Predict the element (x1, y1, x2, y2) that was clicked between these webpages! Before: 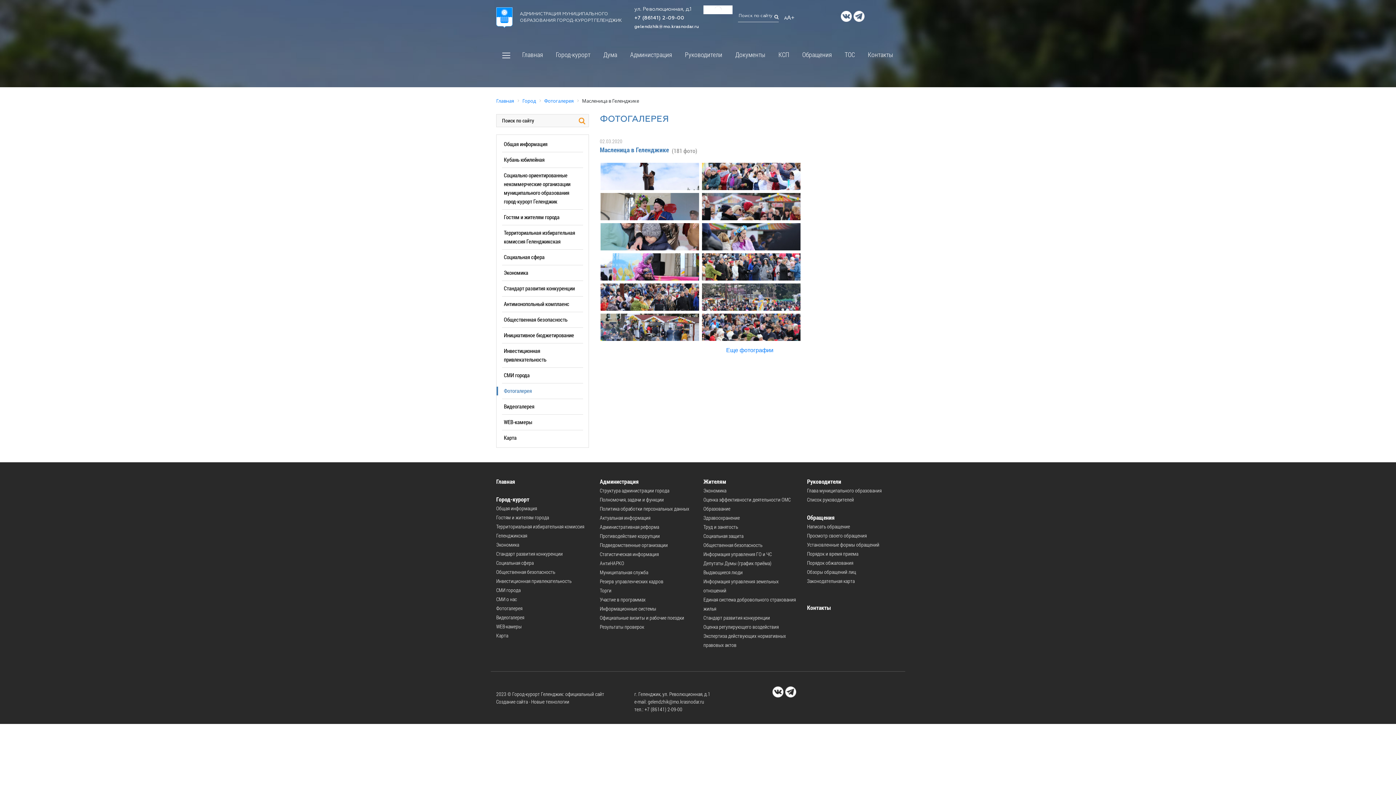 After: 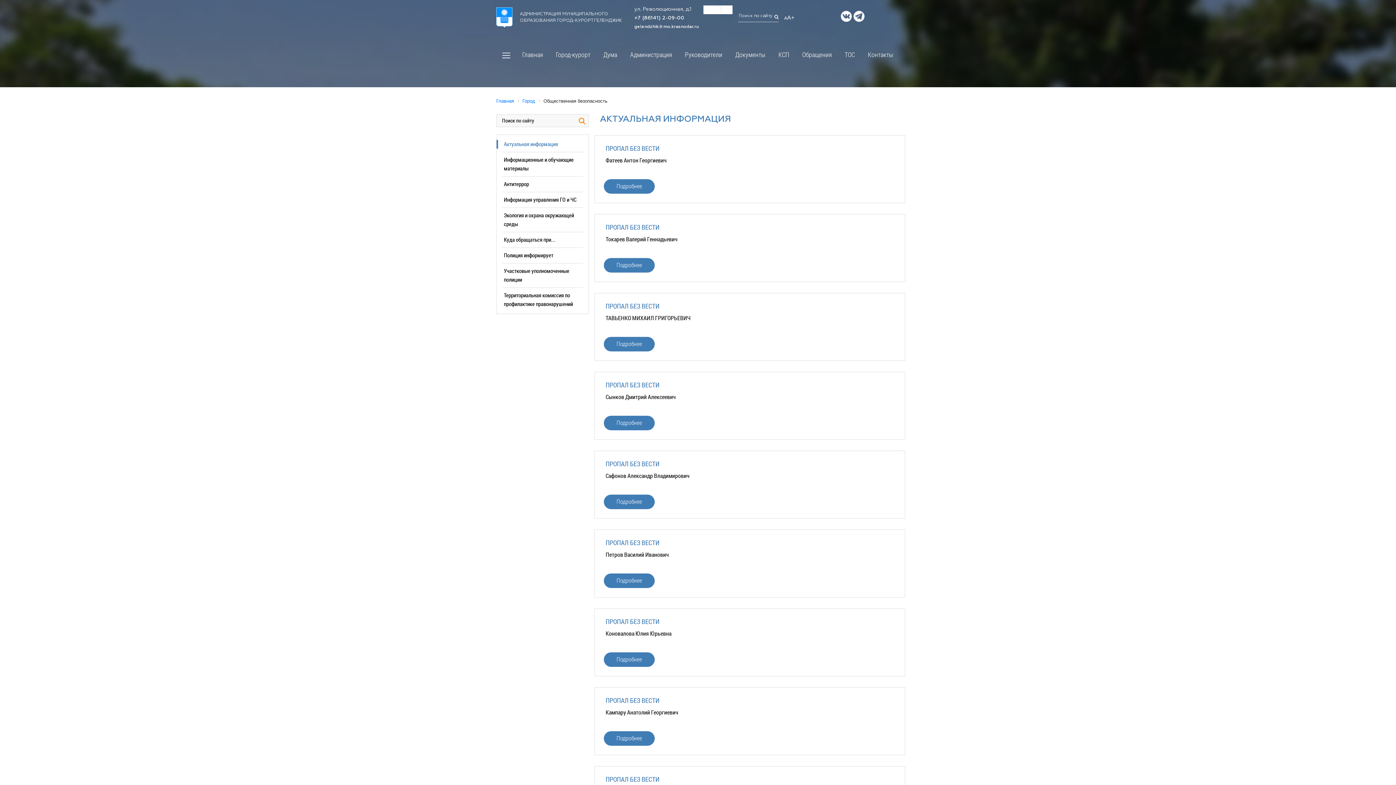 Action: label: Общественная безопасность bbox: (496, 568, 555, 575)